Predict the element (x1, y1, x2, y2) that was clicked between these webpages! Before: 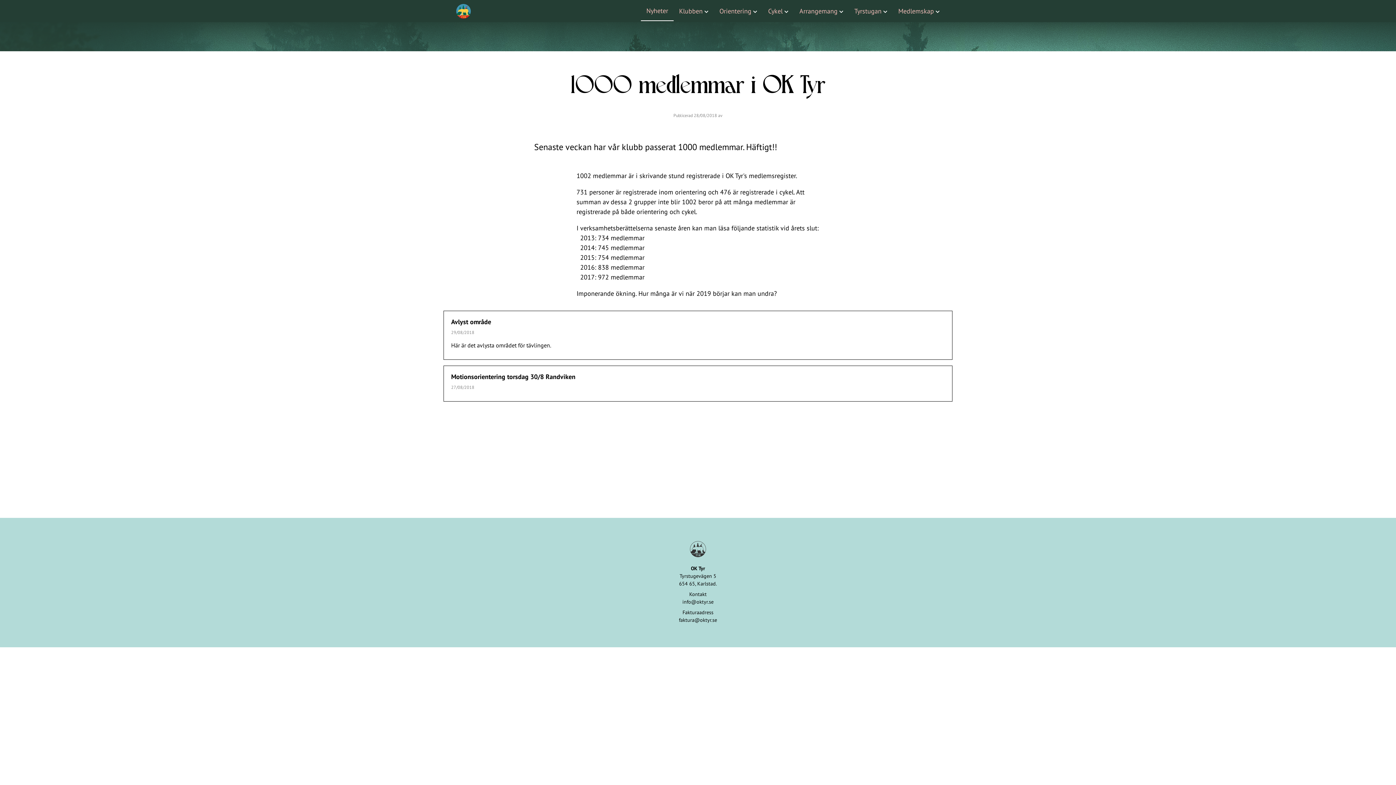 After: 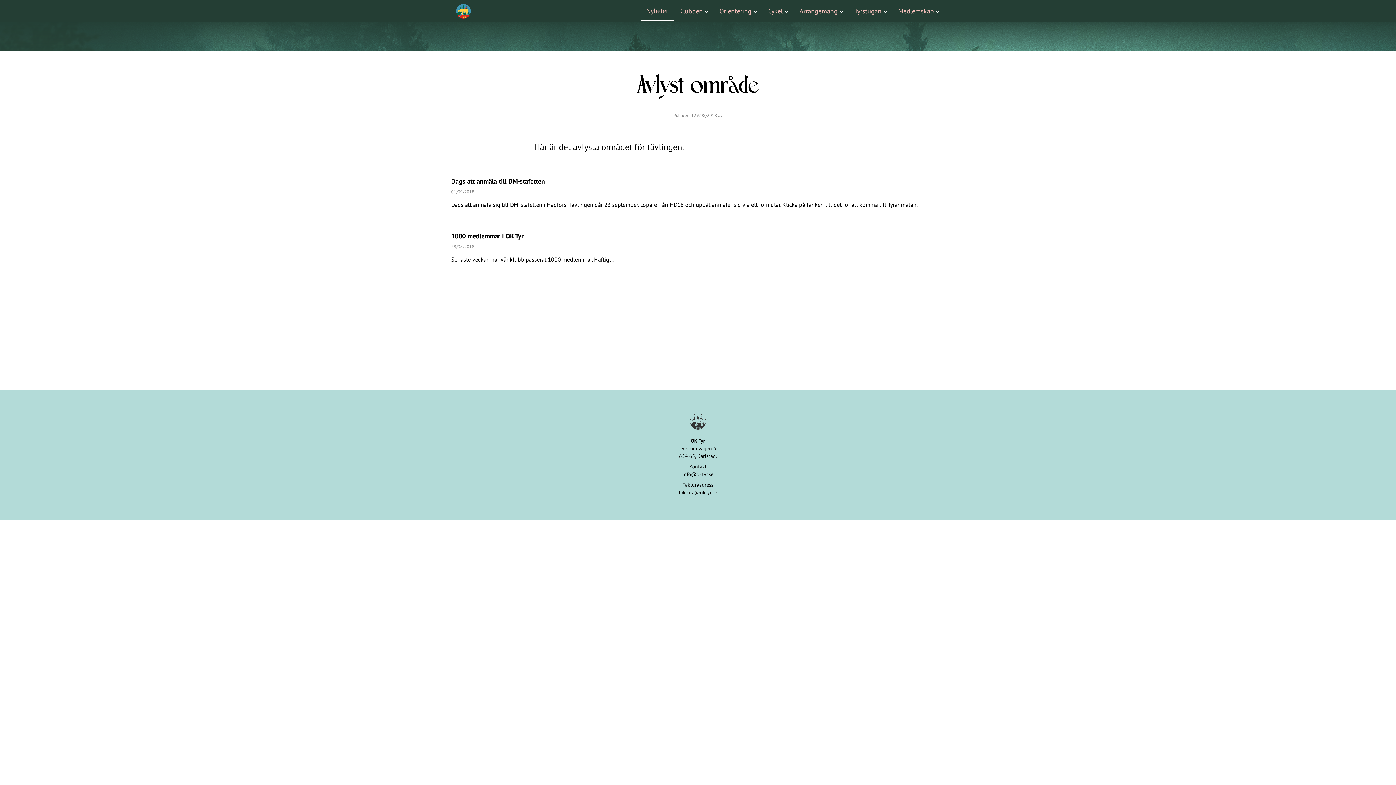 Action: label: Avlyst område
29/08/2018

Här är det avlysta området för tävlingen. bbox: (443, 310, 952, 360)